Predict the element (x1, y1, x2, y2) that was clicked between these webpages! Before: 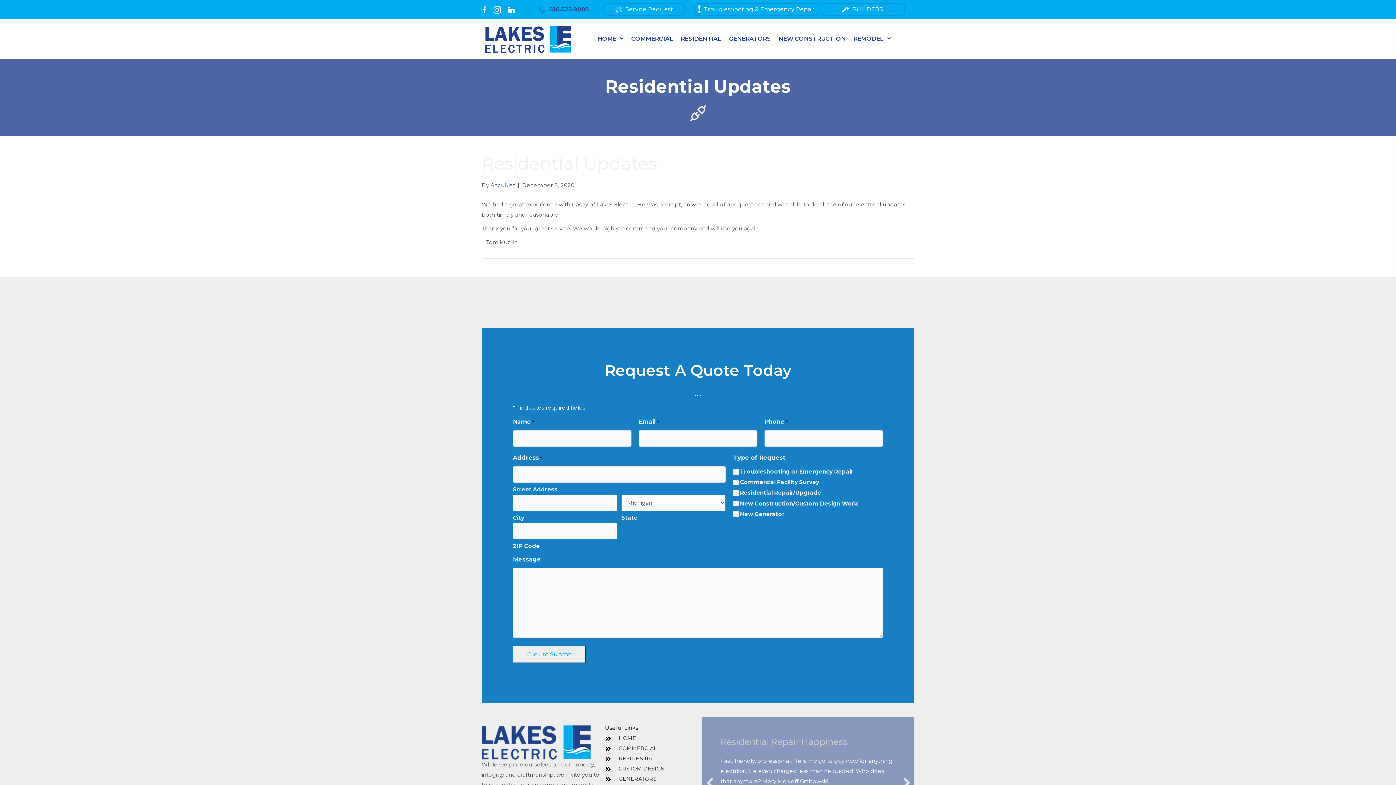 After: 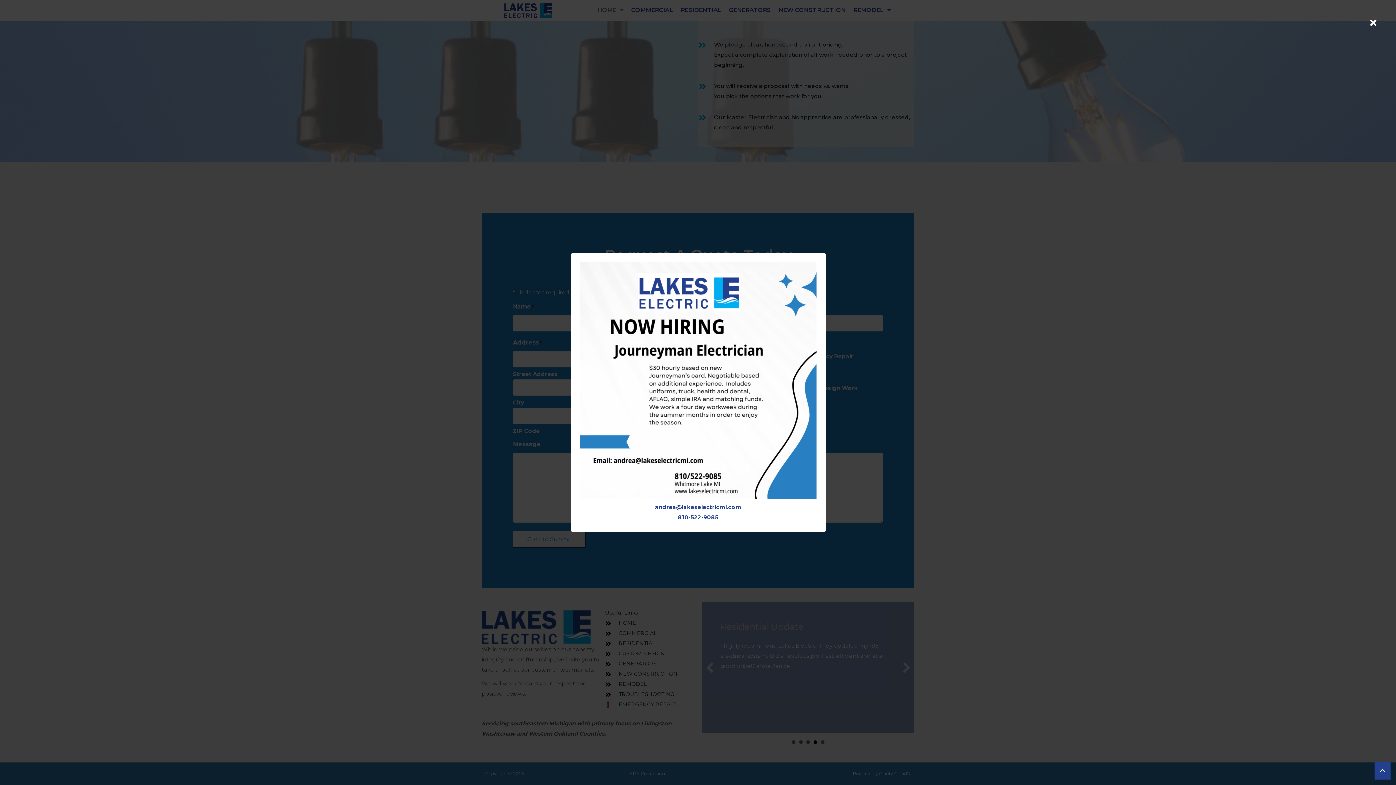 Action: label: Service Request bbox: (603, 3, 684, 15)